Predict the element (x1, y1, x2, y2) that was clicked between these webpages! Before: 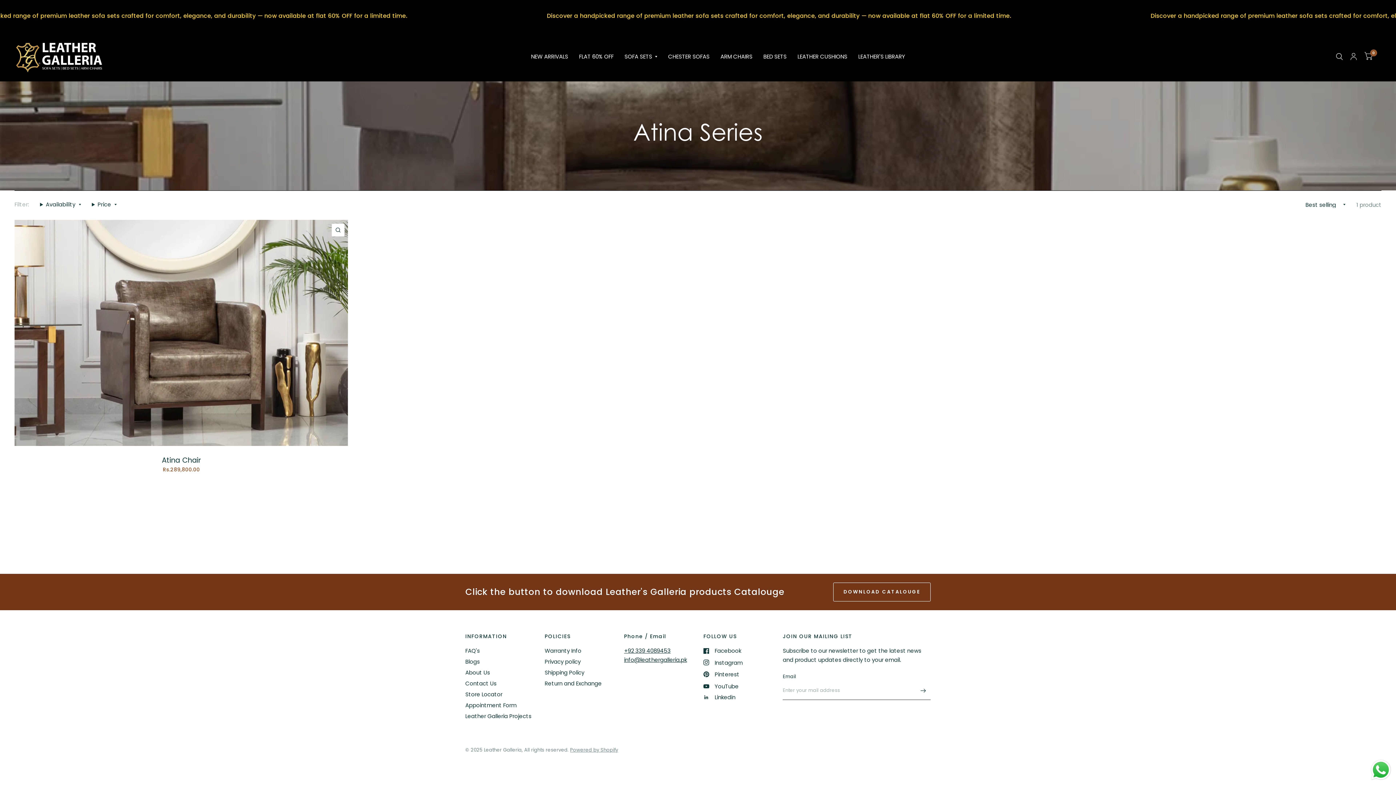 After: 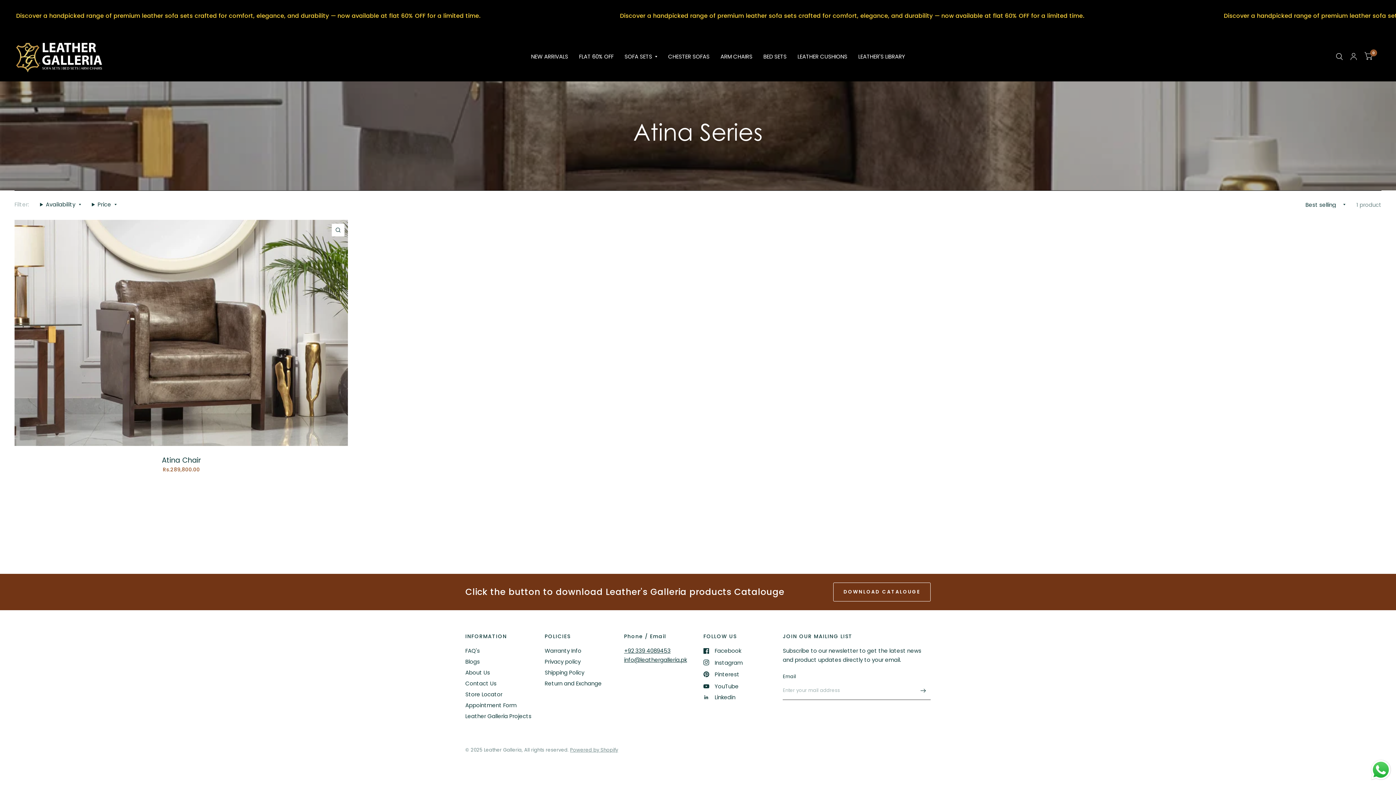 Action: bbox: (1369, 758, 1392, 781) label: Send a message via WhatsApp